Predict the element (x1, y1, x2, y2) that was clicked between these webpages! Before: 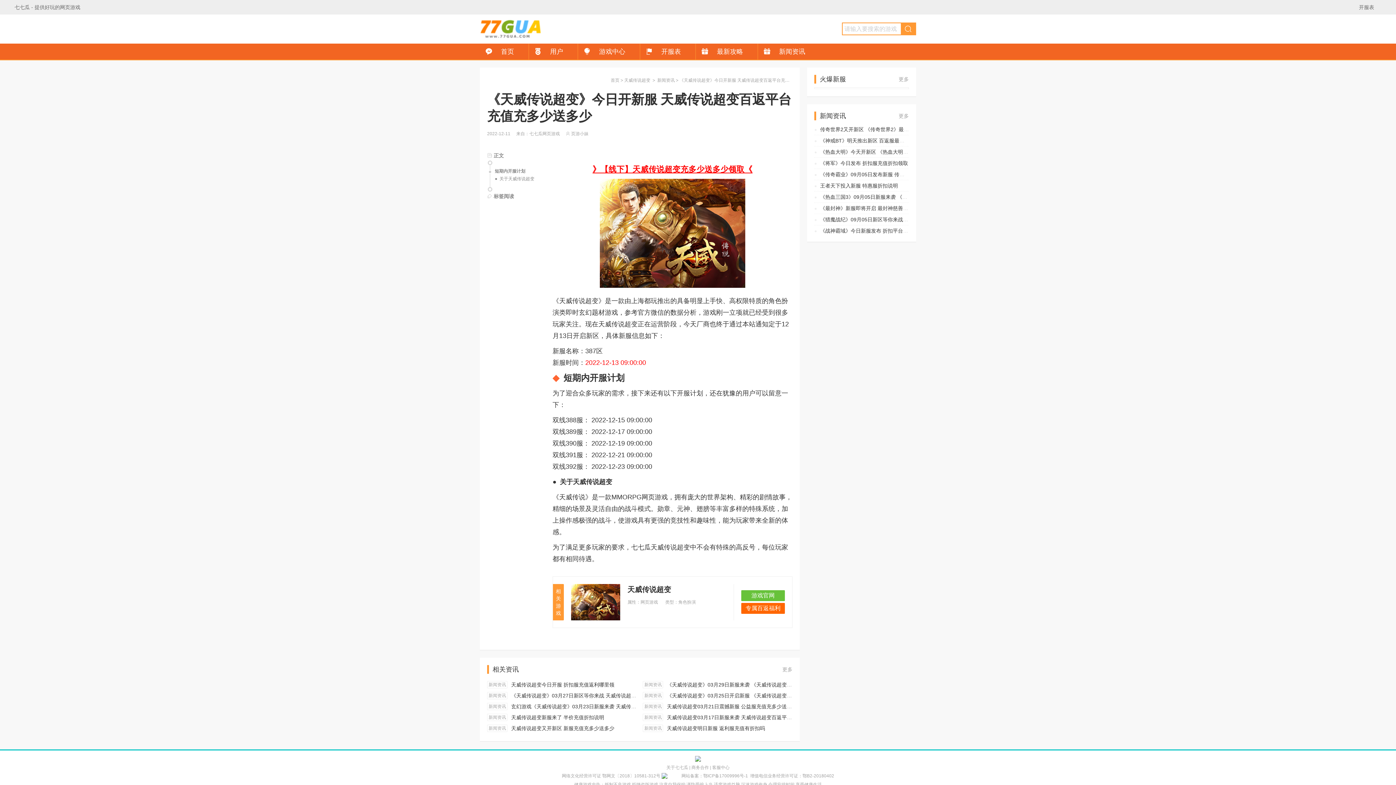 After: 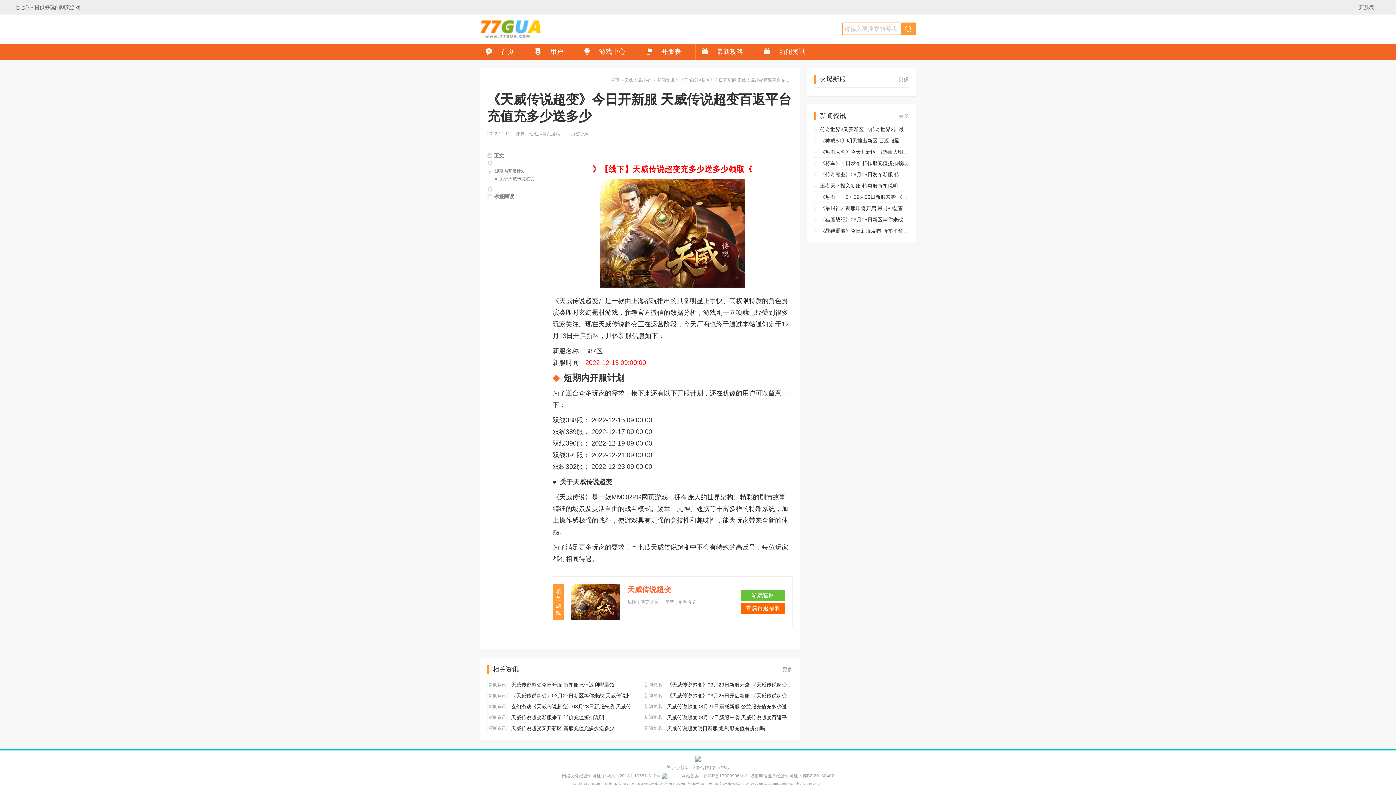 Action: bbox: (627, 585, 671, 593) label: 天威传说超变